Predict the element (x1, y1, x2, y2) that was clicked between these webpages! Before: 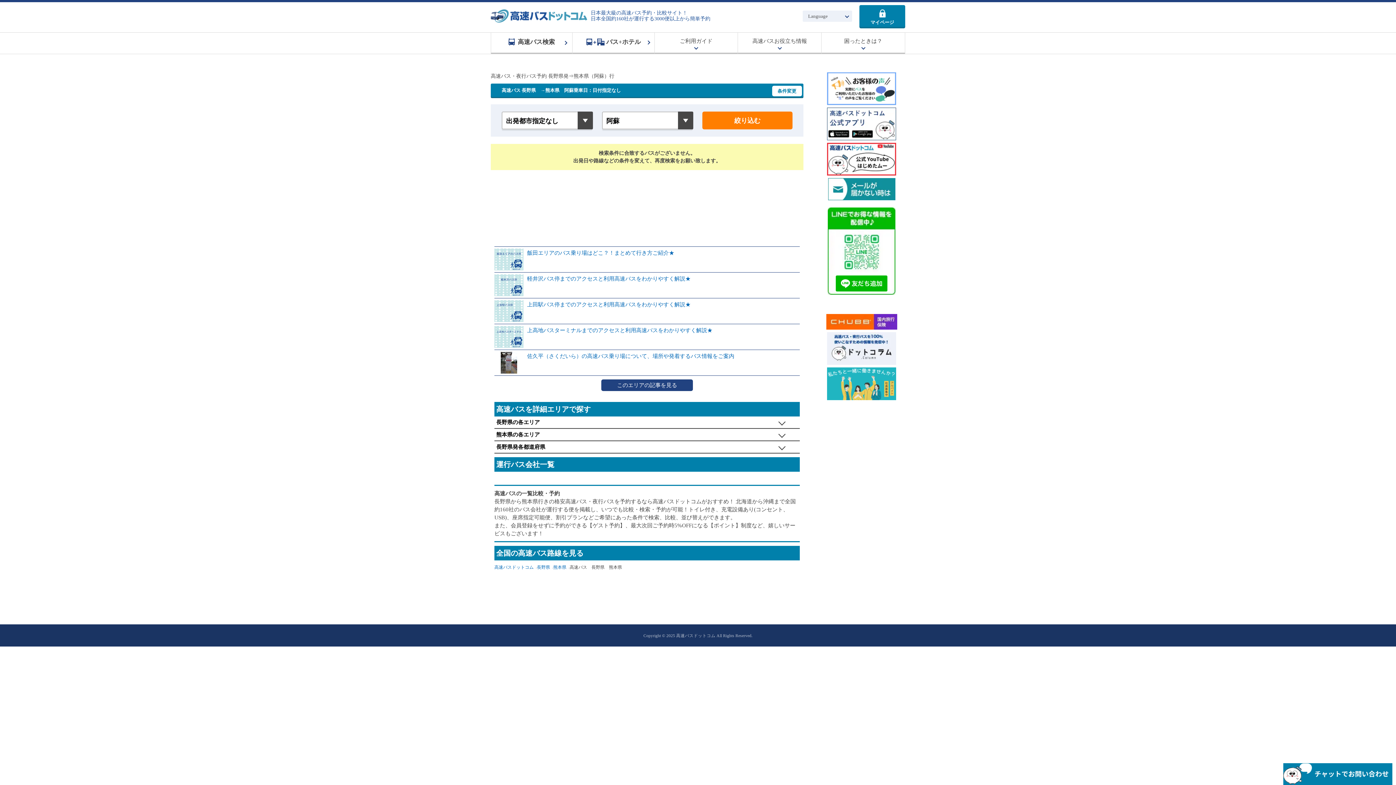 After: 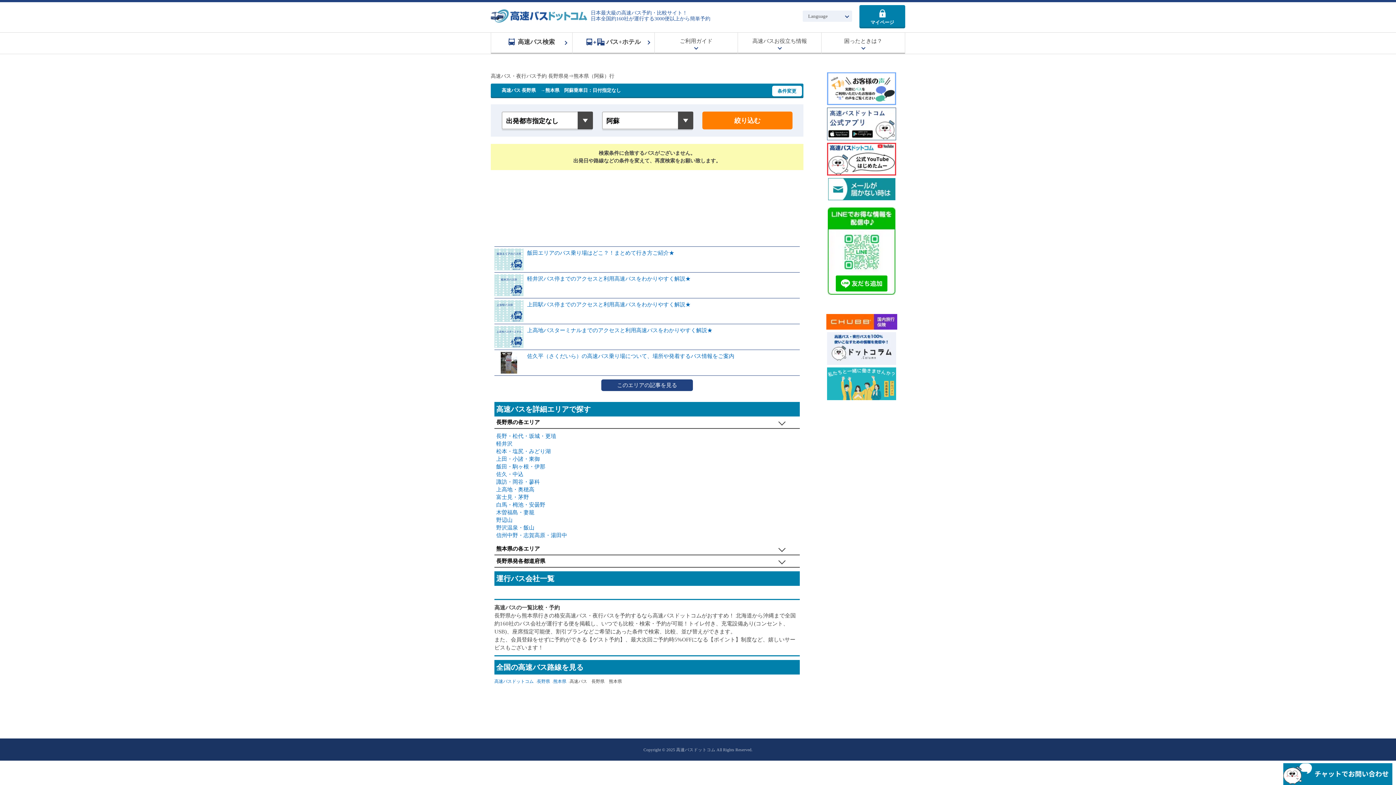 Action: bbox: (496, 418, 798, 426) label: 長野県の各エリア